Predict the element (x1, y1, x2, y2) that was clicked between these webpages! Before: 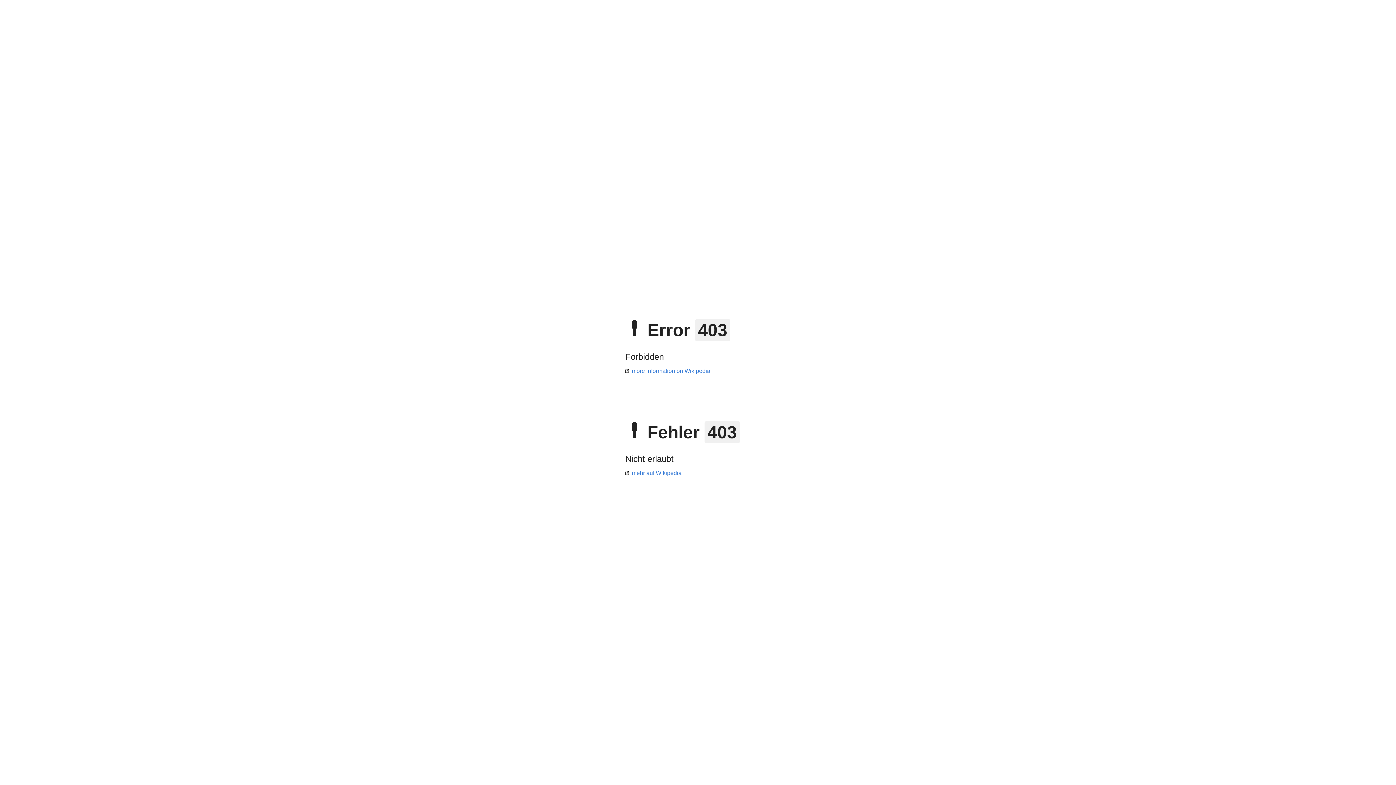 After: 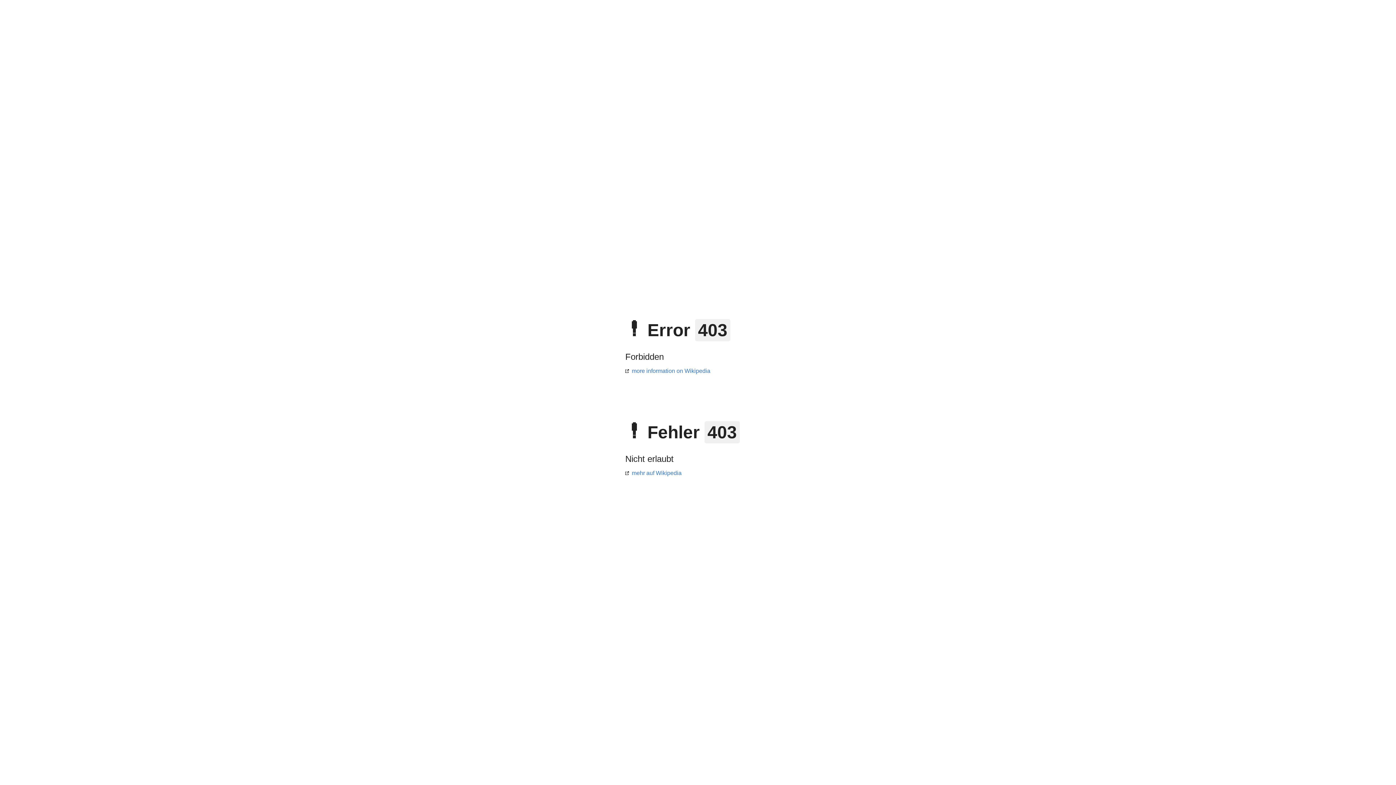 Action: label: more information on Wikipedia bbox: (625, 368, 710, 374)